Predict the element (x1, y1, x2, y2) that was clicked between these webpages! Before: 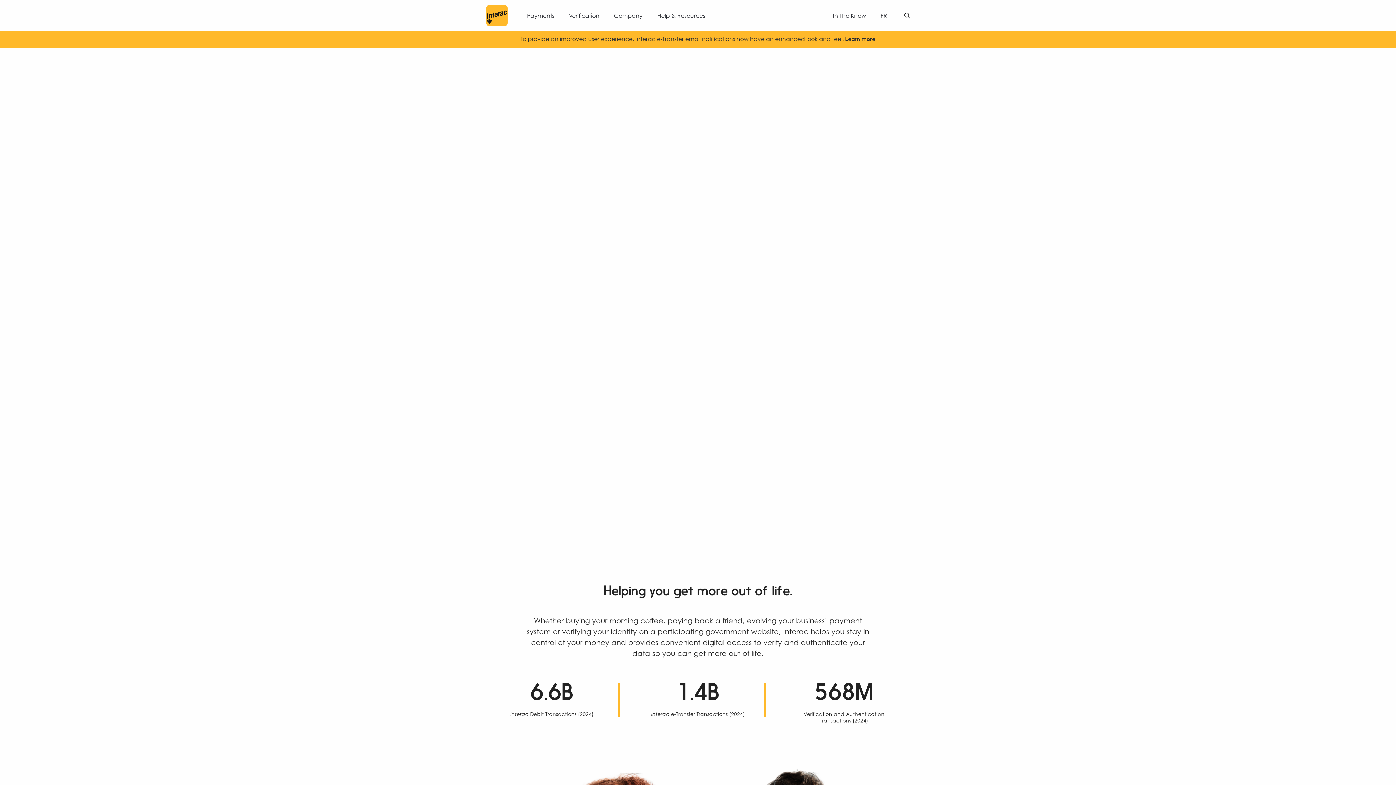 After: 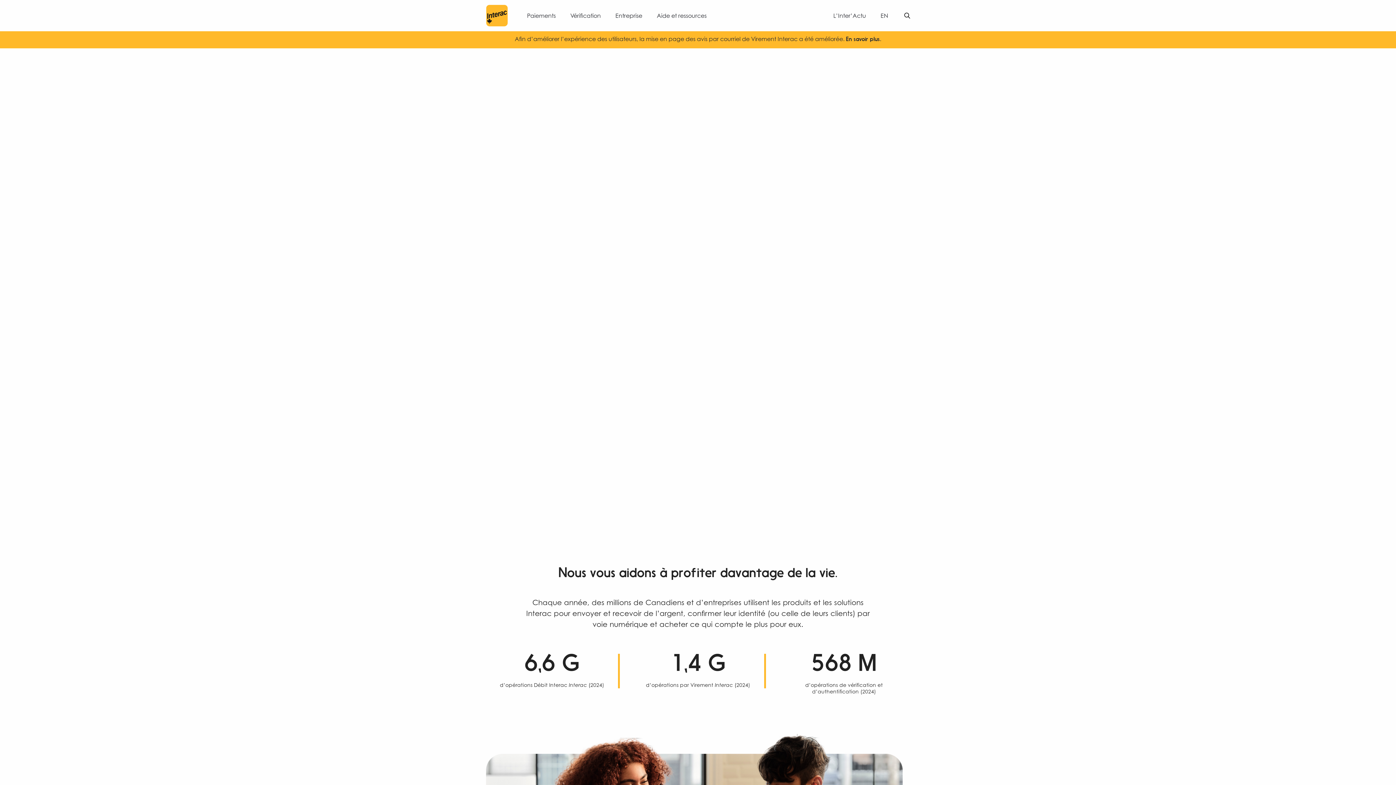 Action: label: Switch language to Française  bbox: (875, 8, 893, 22)